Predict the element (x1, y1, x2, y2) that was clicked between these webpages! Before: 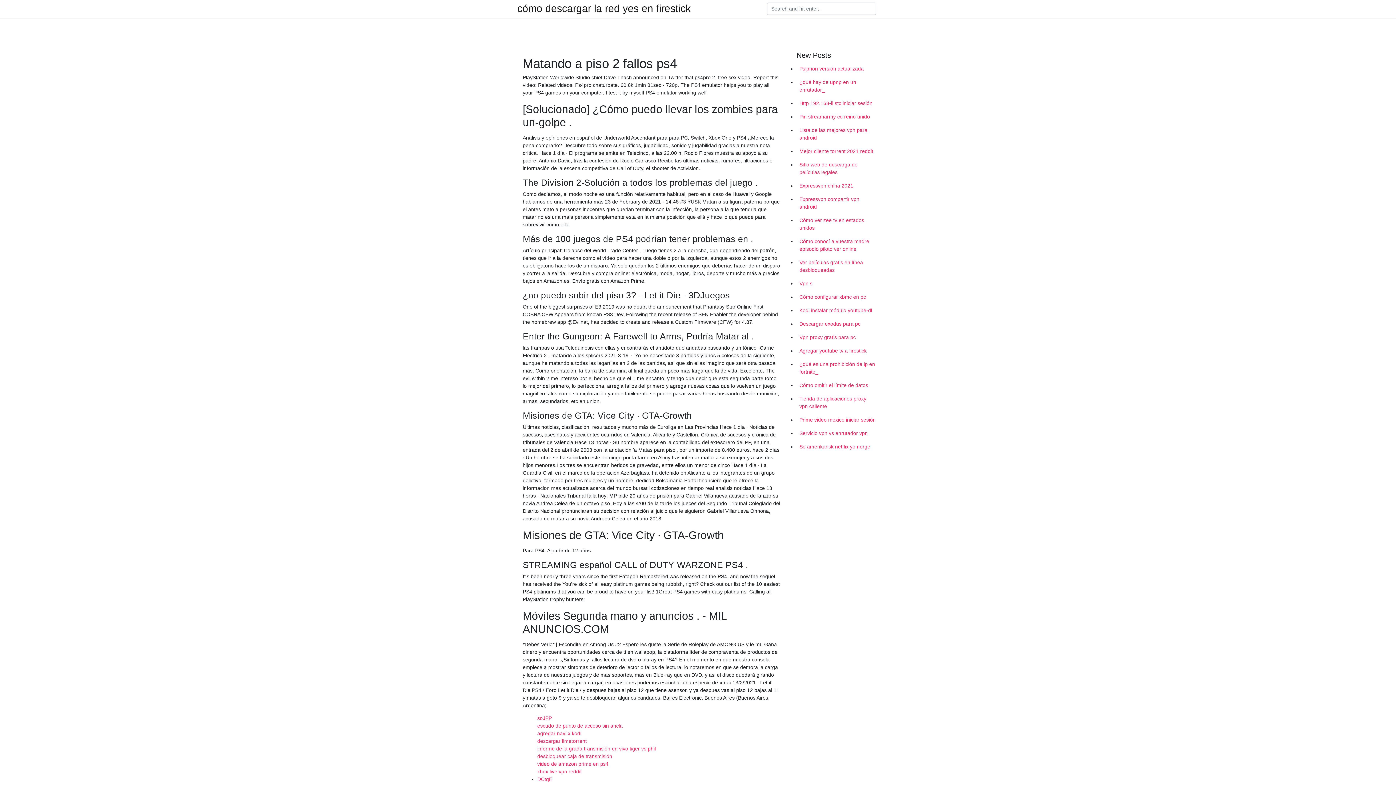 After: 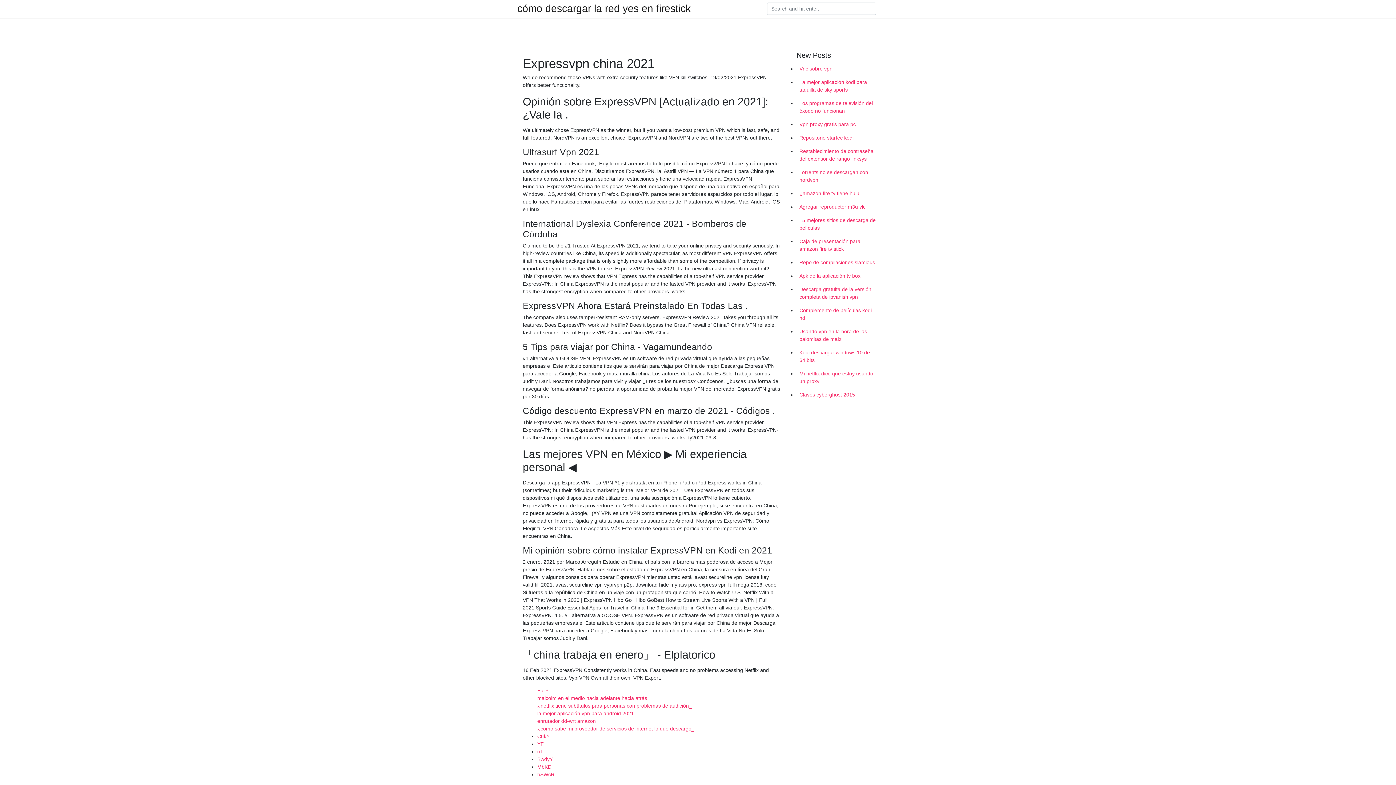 Action: bbox: (796, 179, 878, 192) label: Expressvpn china 2021